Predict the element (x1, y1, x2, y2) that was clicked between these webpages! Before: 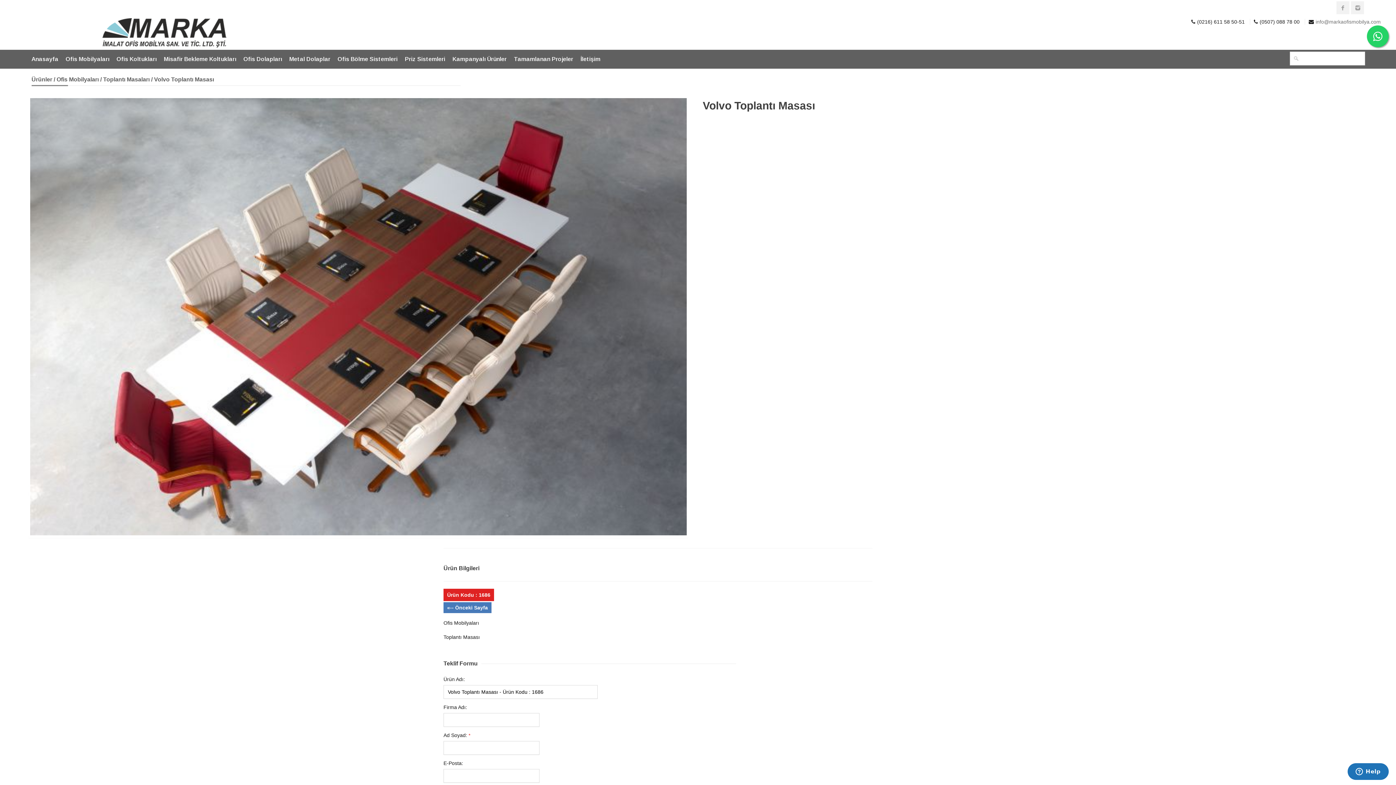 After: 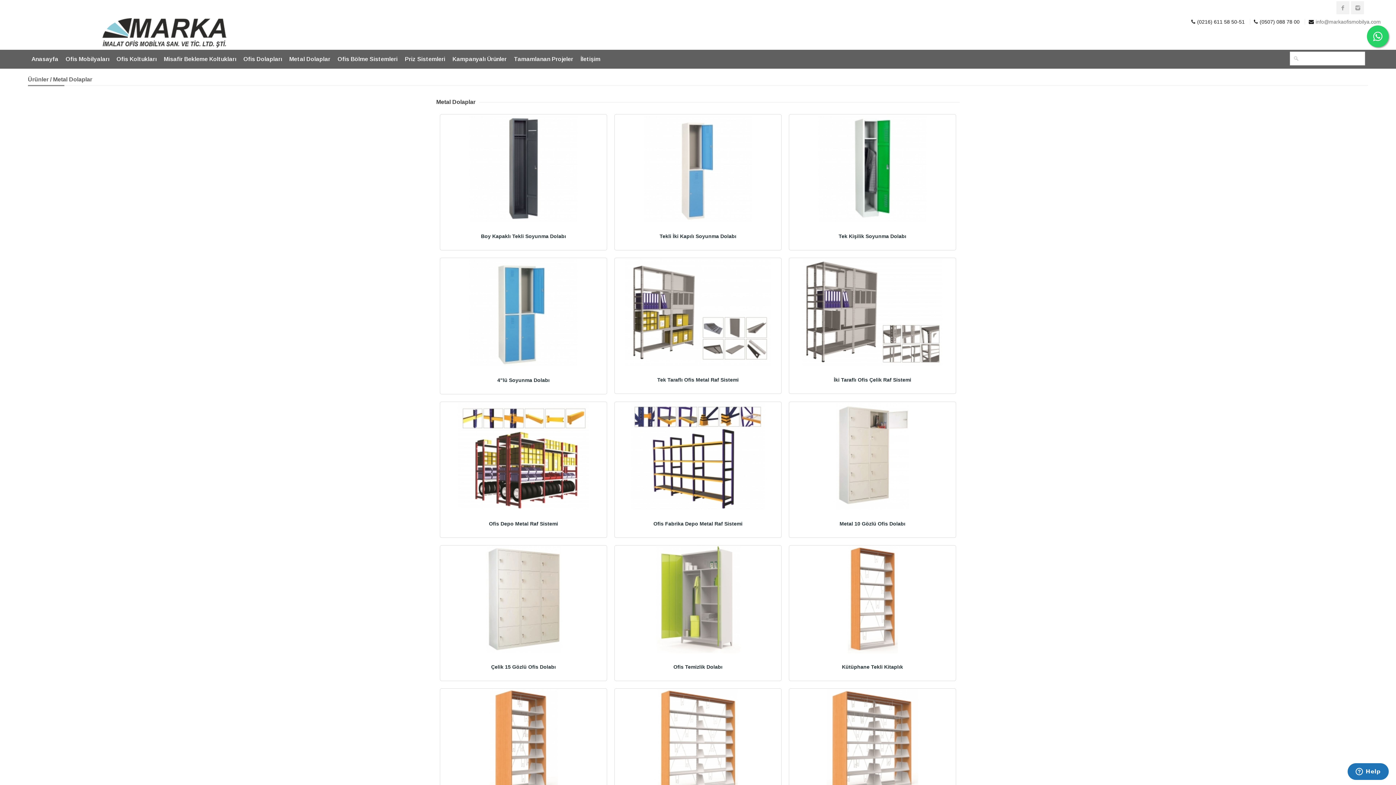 Action: bbox: (285, 49, 334, 68) label: Metal Dolaplar